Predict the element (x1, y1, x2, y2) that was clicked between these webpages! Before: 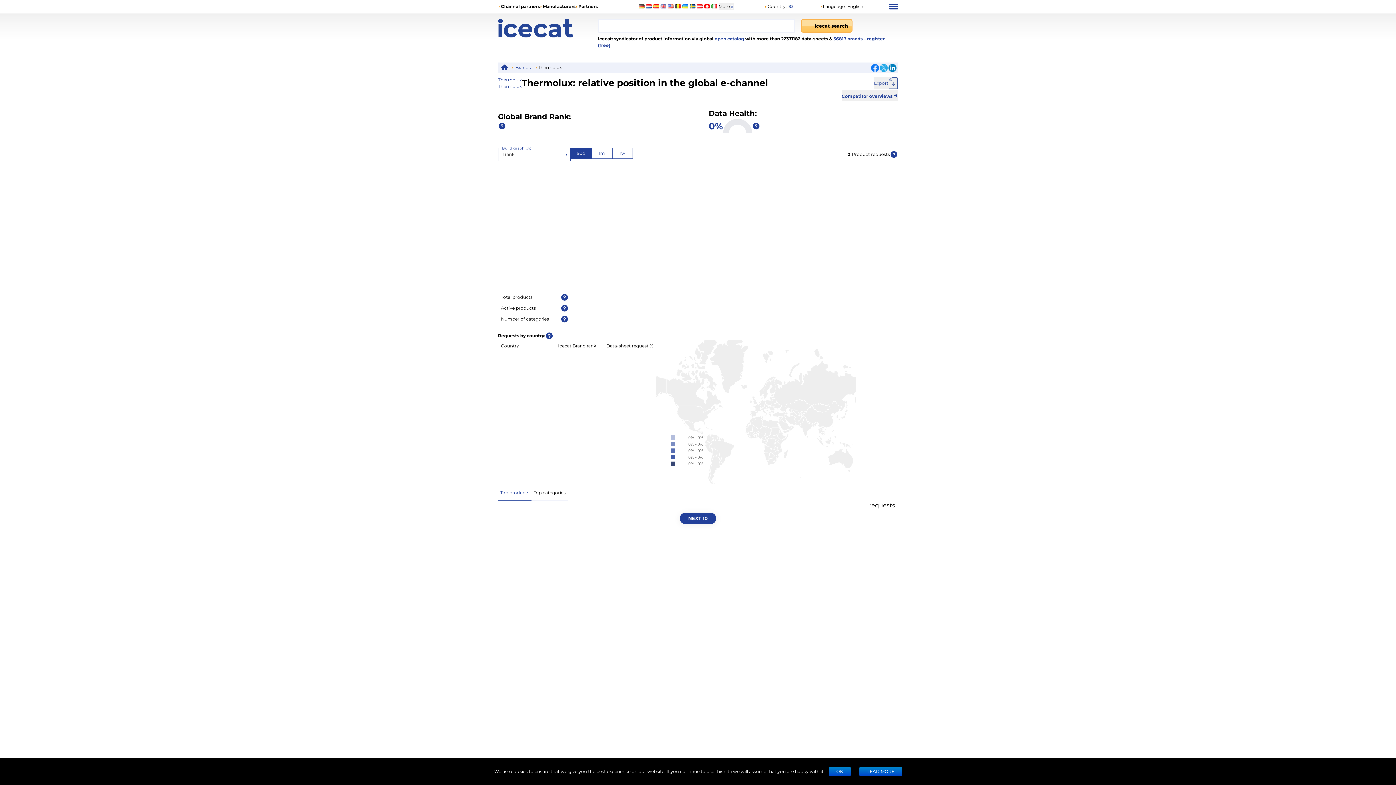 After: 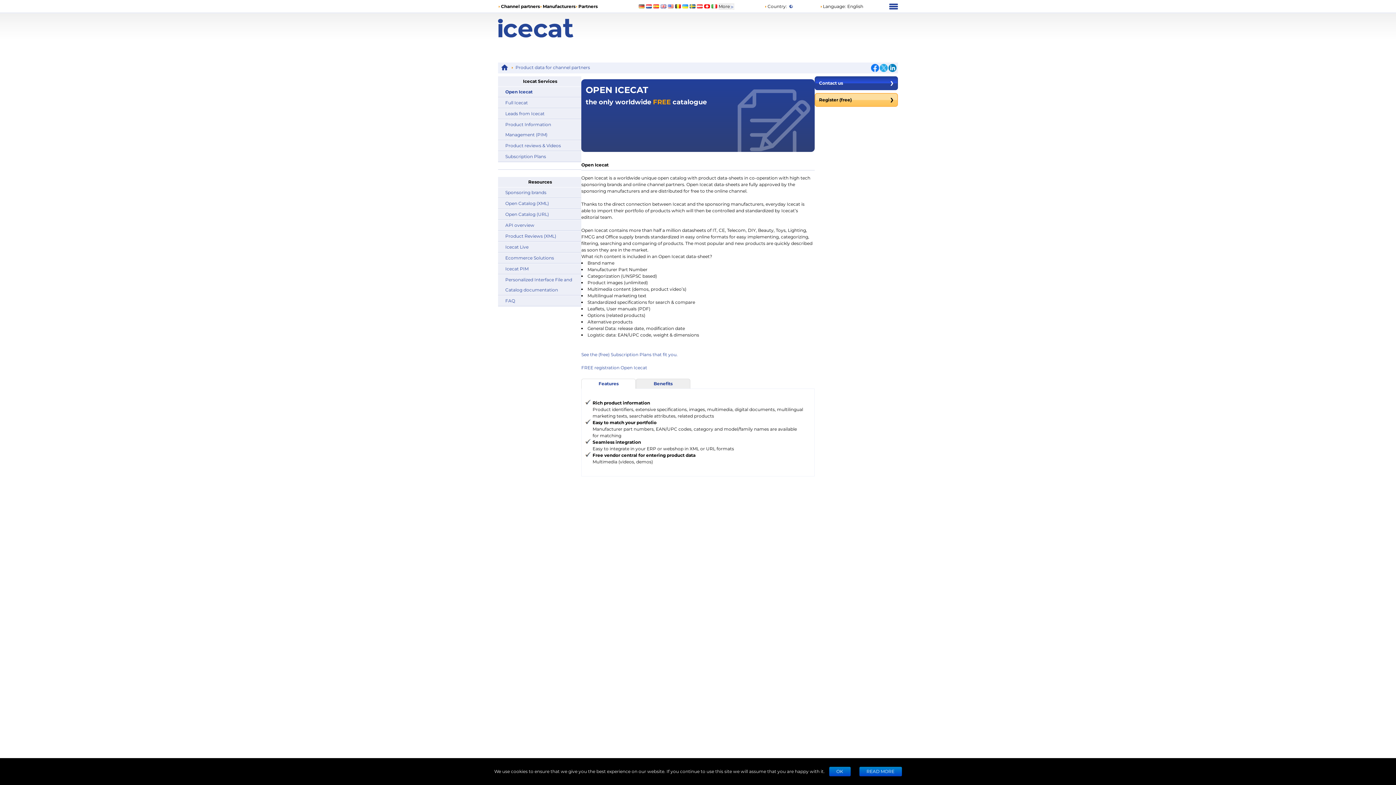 Action: bbox: (501, 3, 540, 9) label: Channel partners